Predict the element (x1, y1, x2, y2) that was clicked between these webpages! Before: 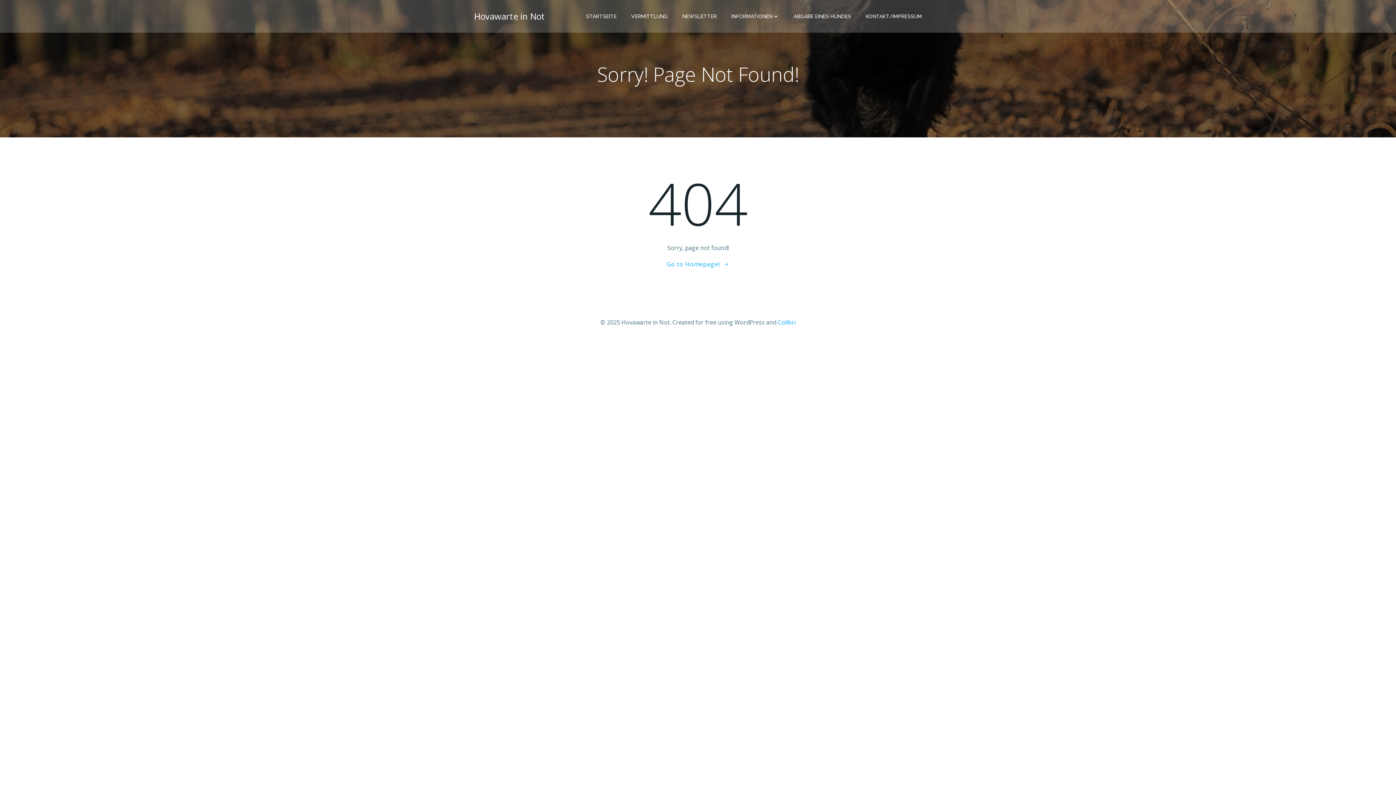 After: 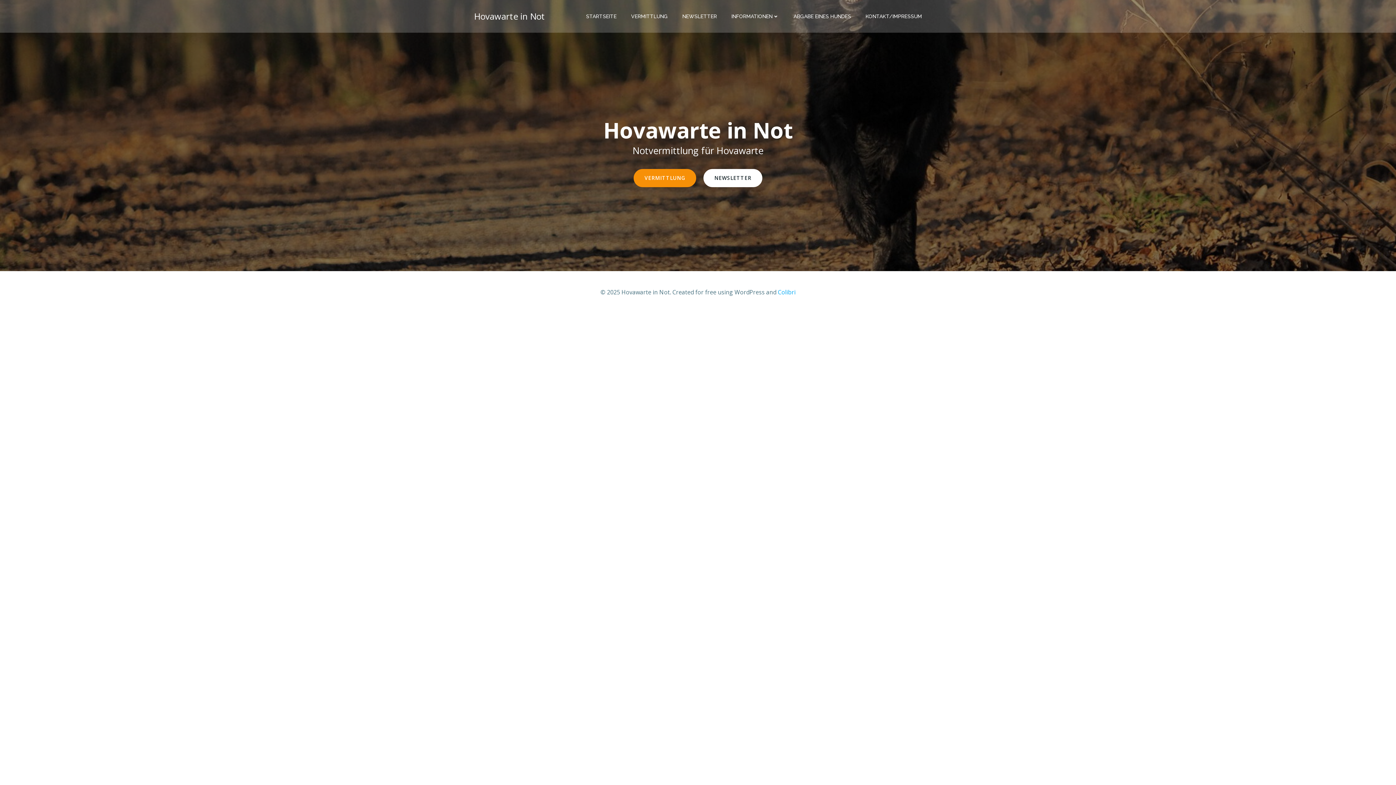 Action: bbox: (666, 260, 729, 268) label: Go to Homepage!